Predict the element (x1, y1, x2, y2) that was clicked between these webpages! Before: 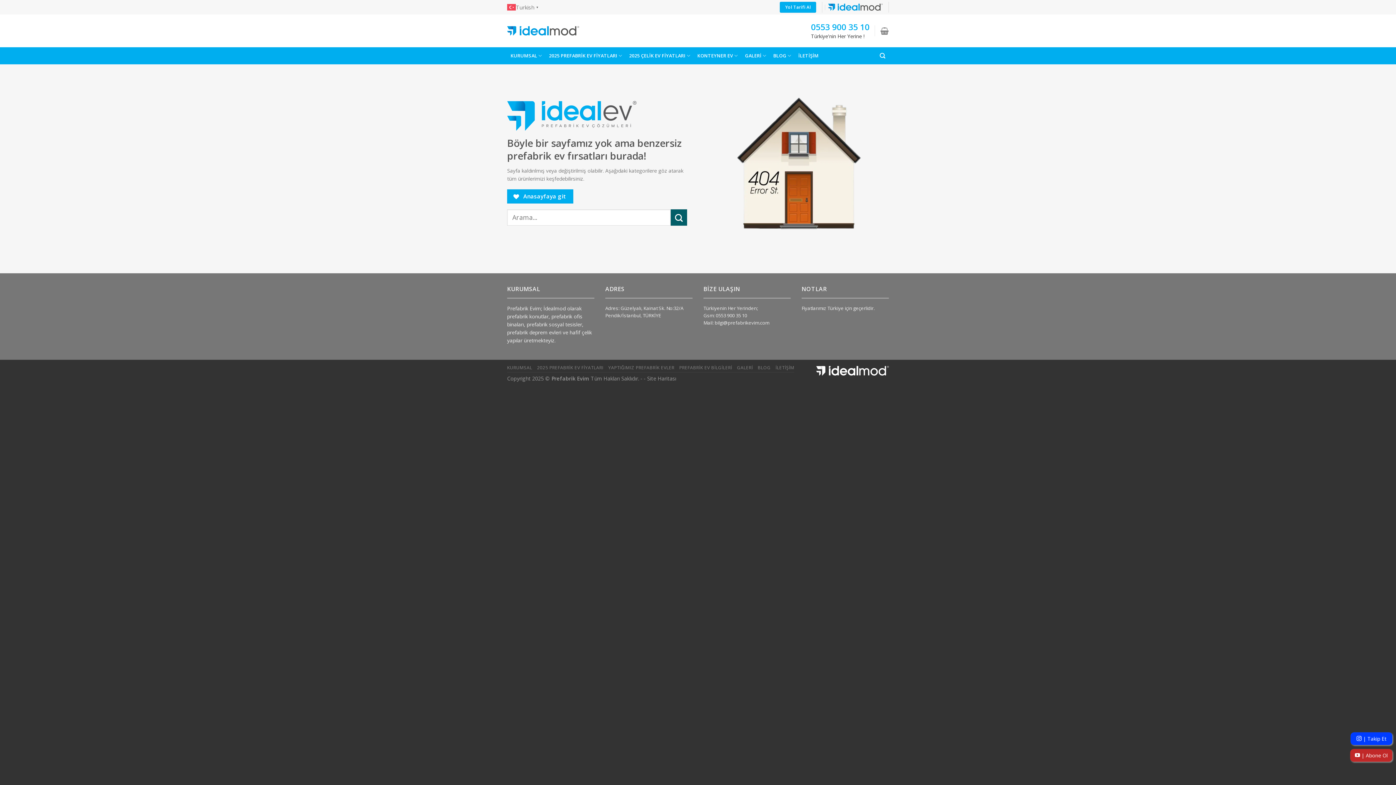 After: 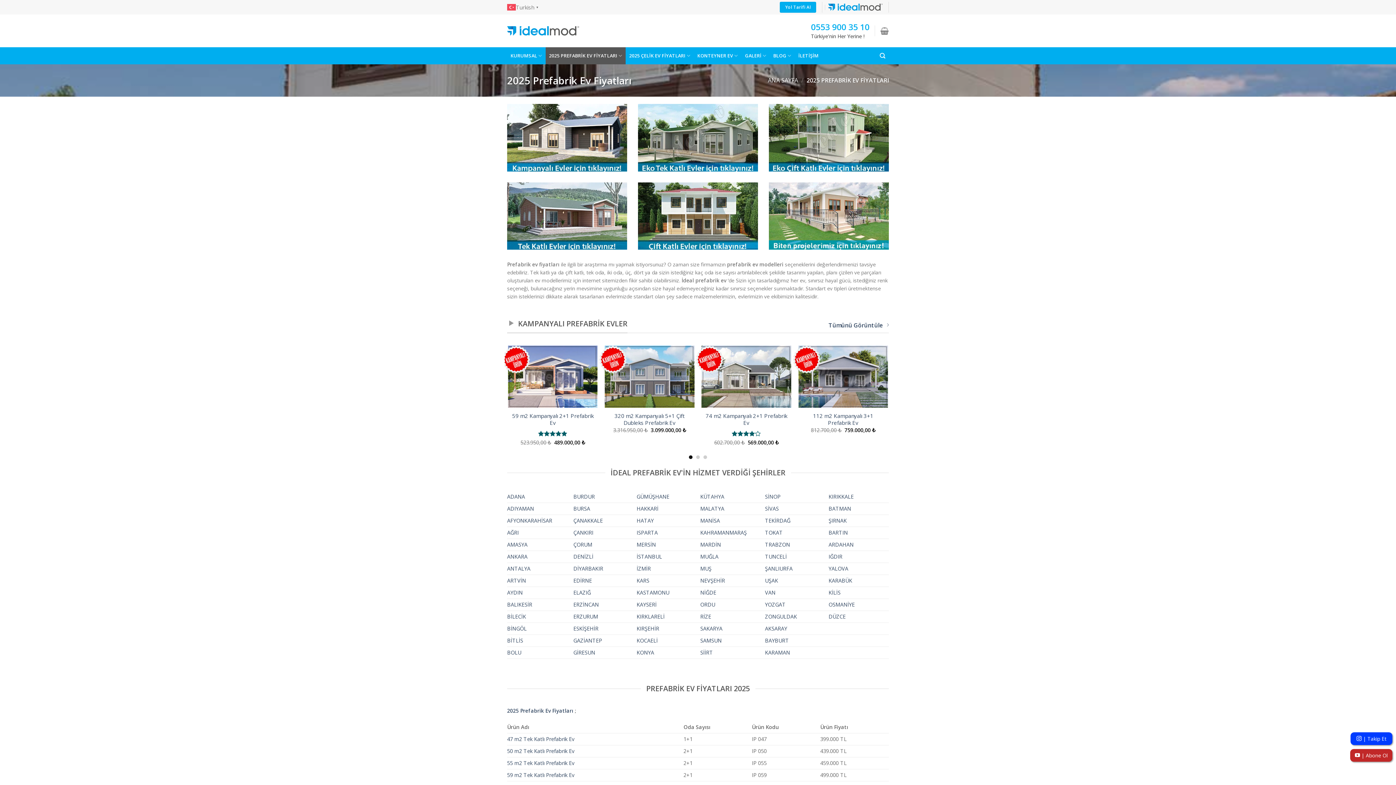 Action: bbox: (545, 47, 625, 64) label: 2025 PREFABRİK EV FİYATLARI